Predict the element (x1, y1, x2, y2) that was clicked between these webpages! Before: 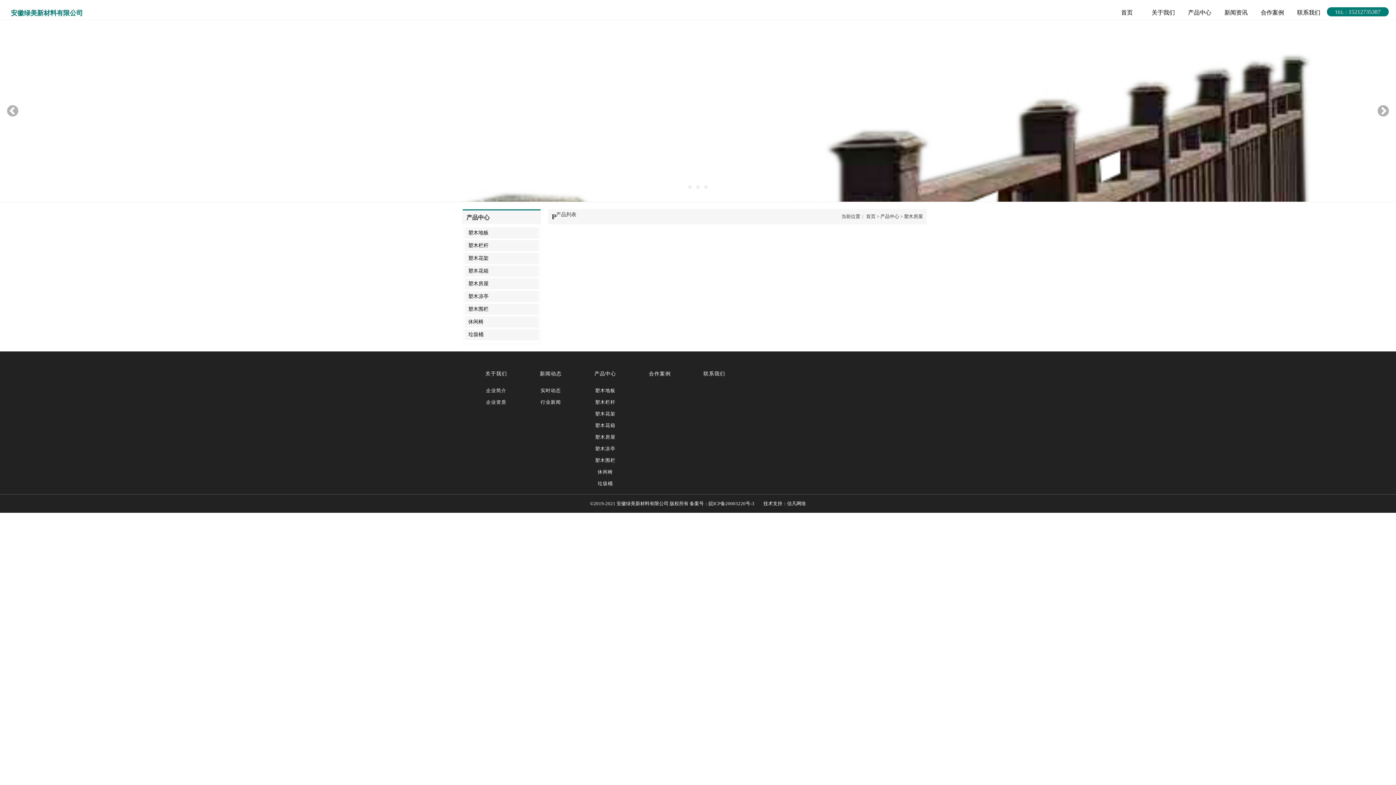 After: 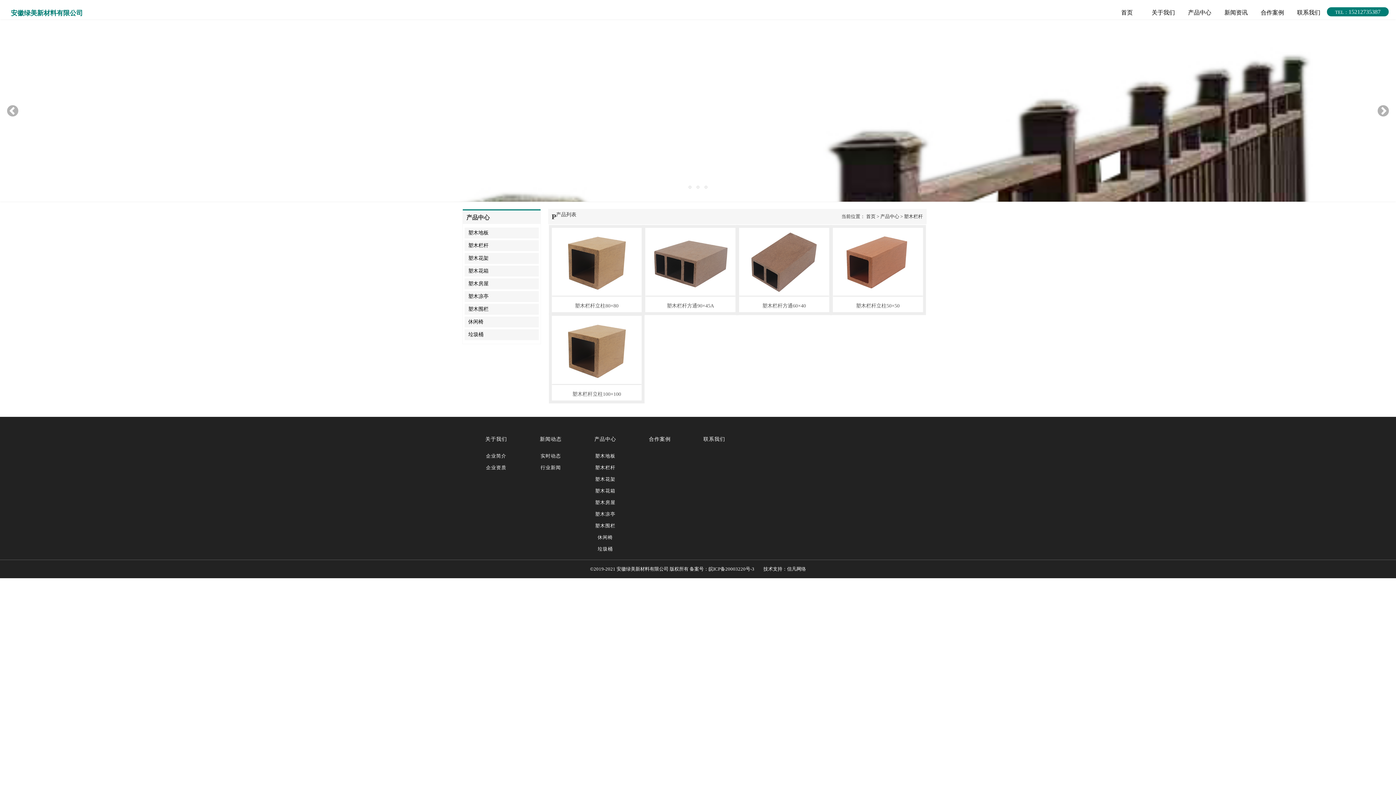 Action: bbox: (585, 396, 625, 408) label: 塑木栏杆